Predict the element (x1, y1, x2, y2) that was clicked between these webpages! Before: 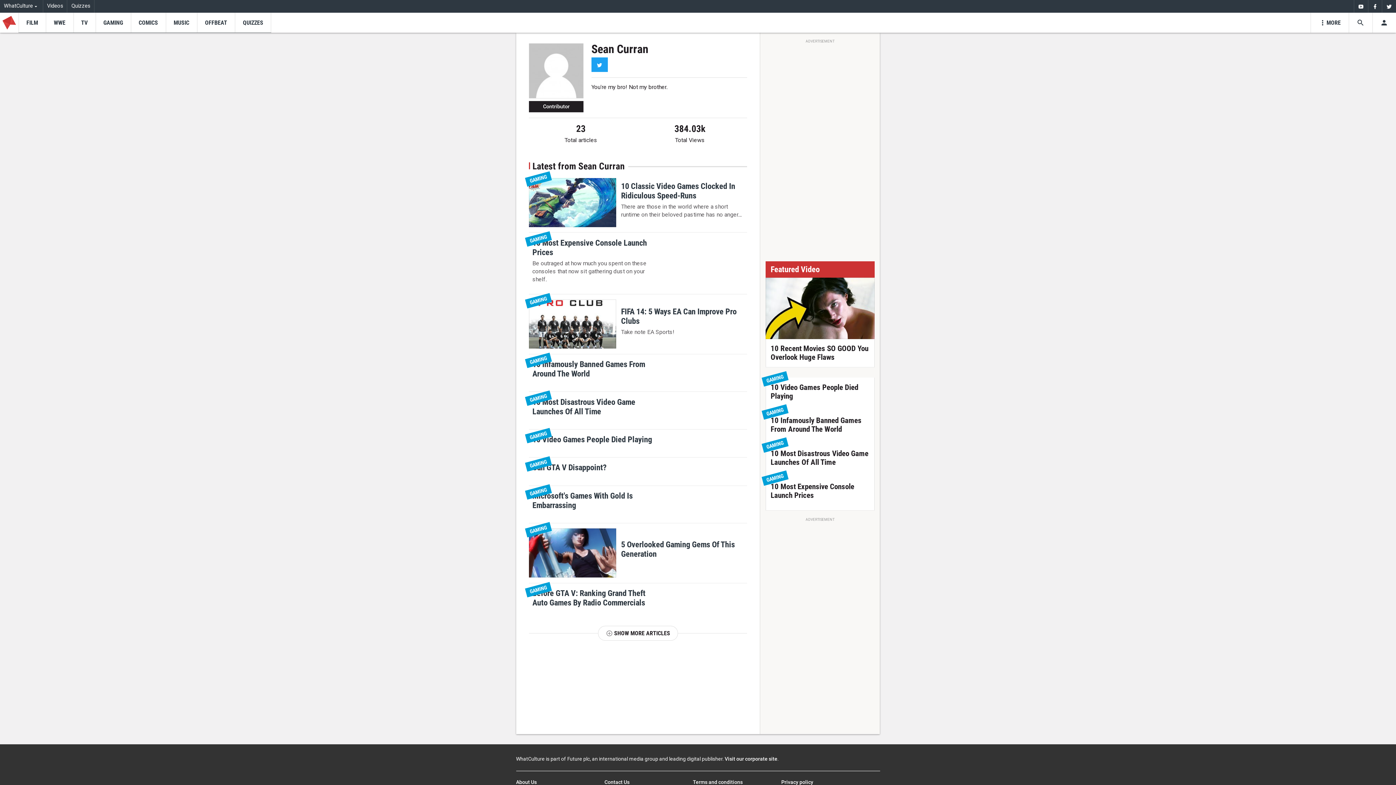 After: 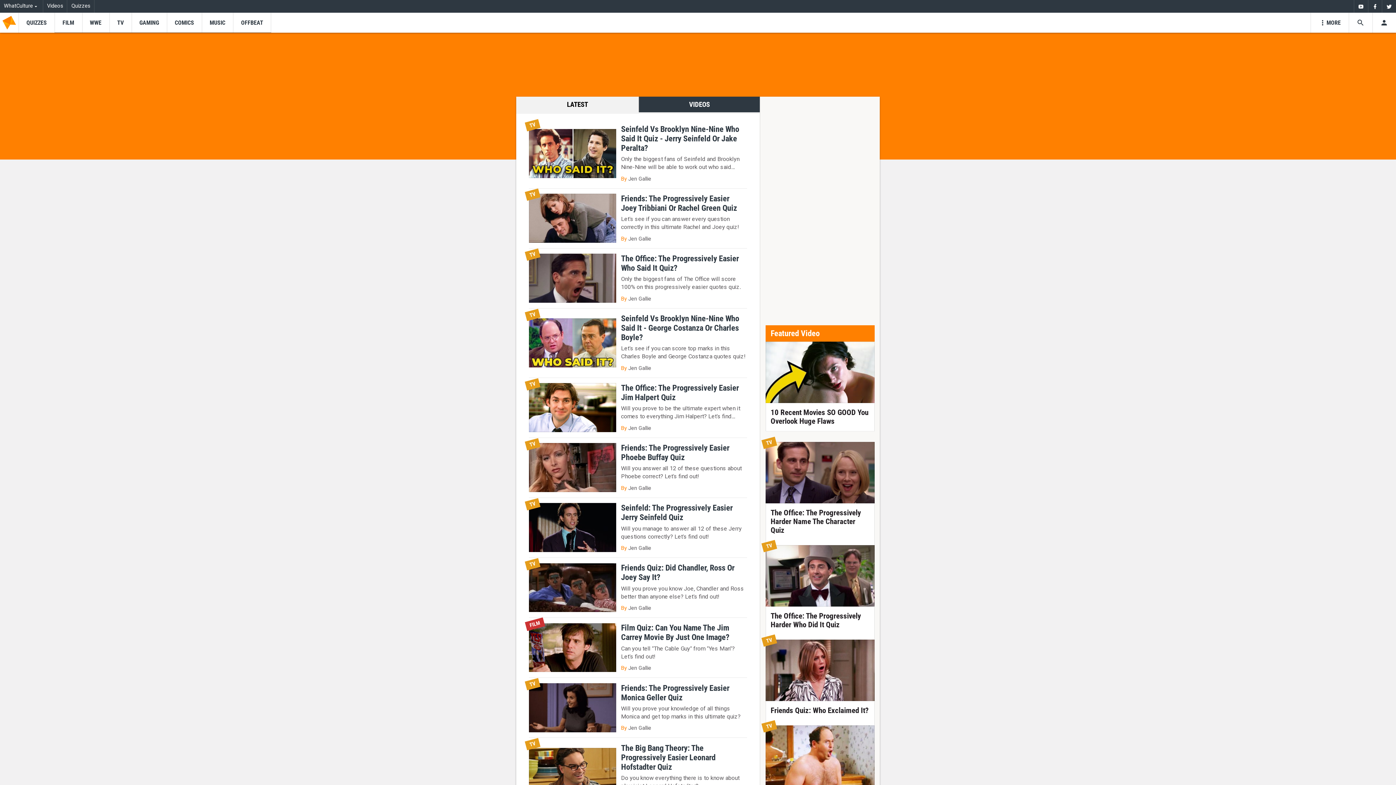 Action: bbox: (67, 0, 94, 12) label: Quizzes